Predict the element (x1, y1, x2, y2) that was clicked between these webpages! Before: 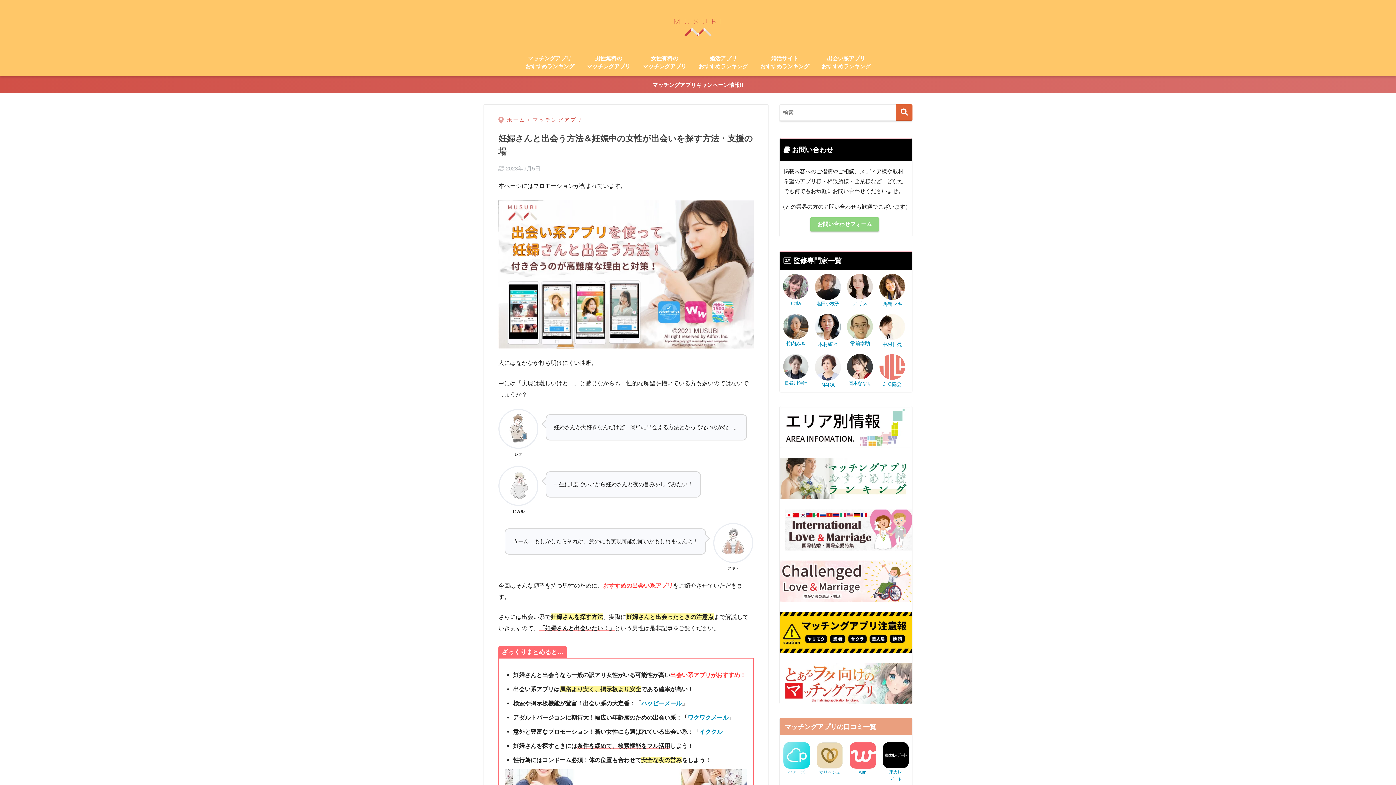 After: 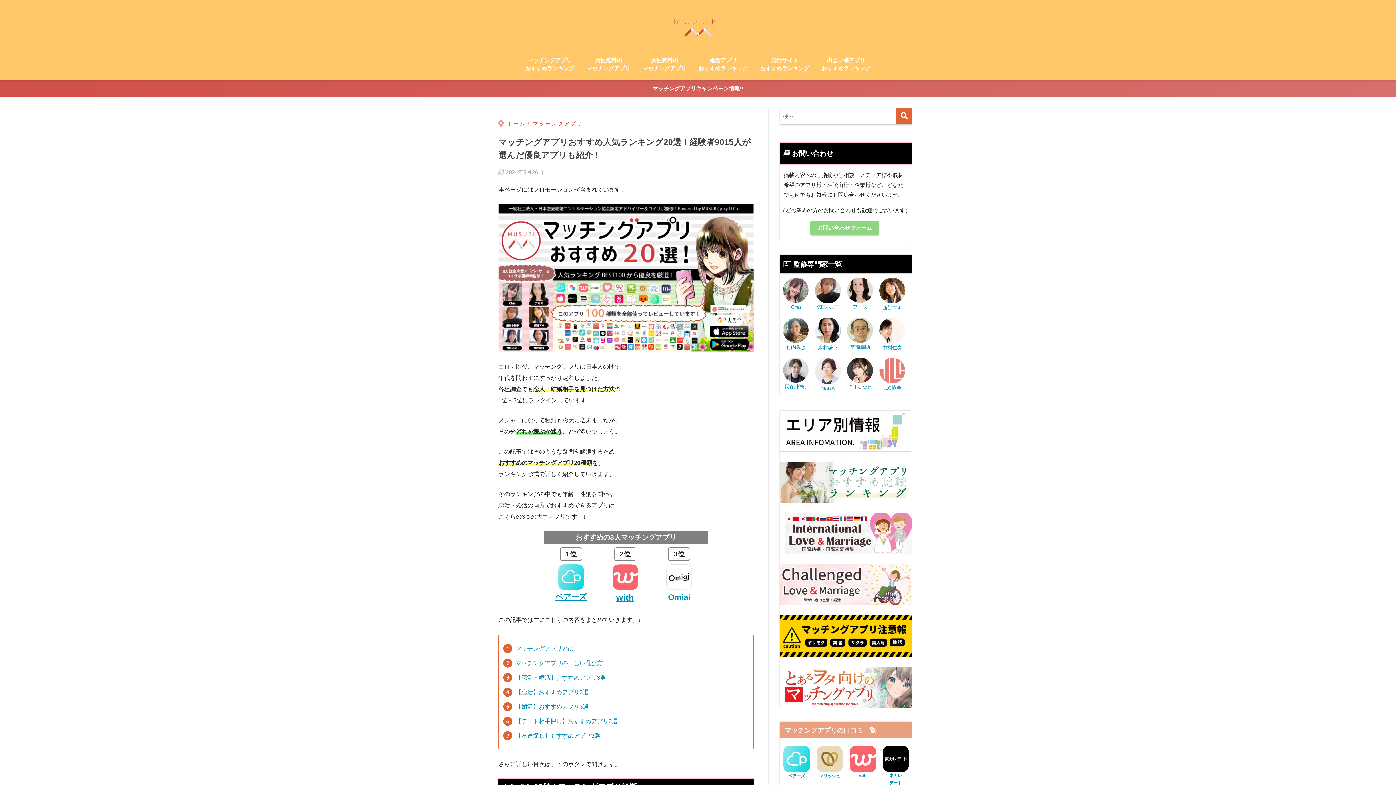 Action: label: マッチングアプリ
おすすめランキング bbox: (520, 50, 580, 76)